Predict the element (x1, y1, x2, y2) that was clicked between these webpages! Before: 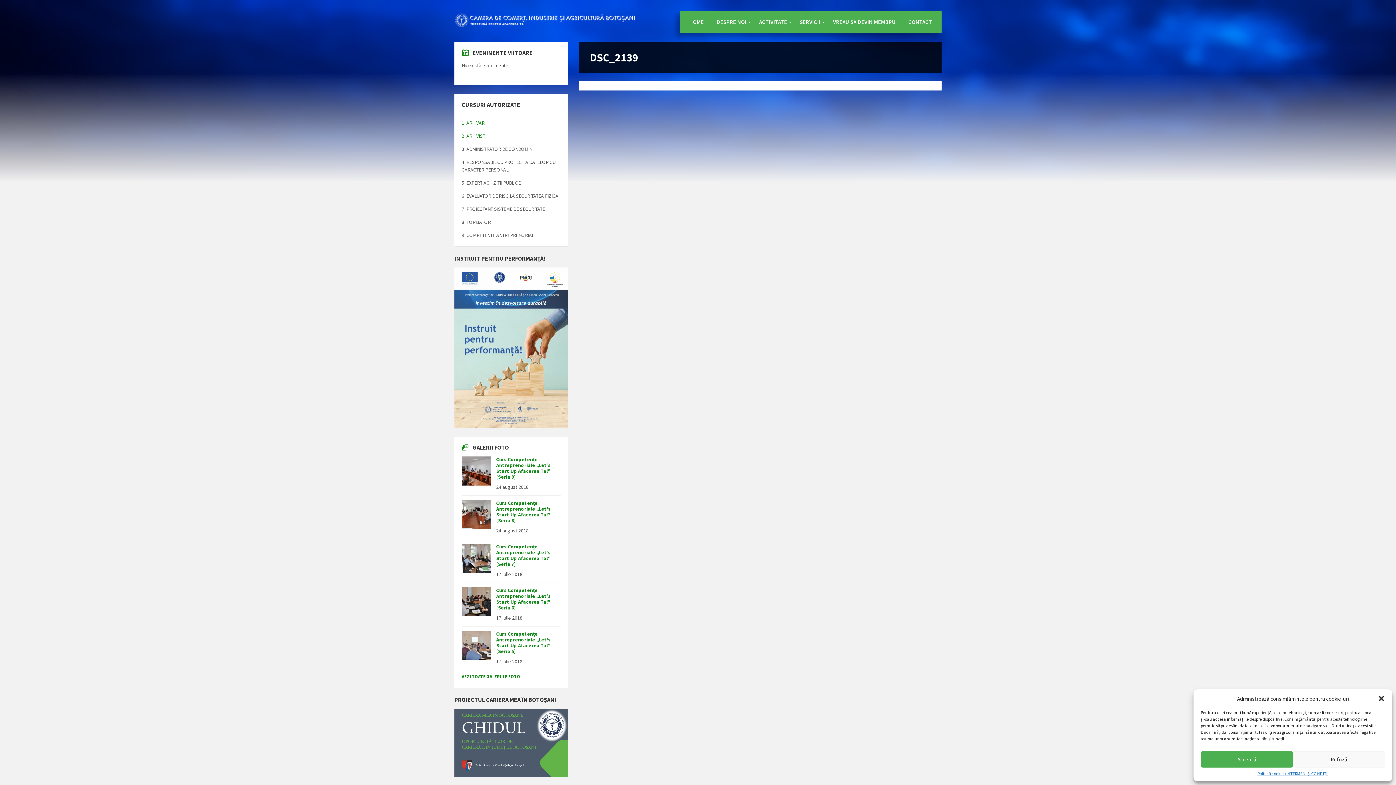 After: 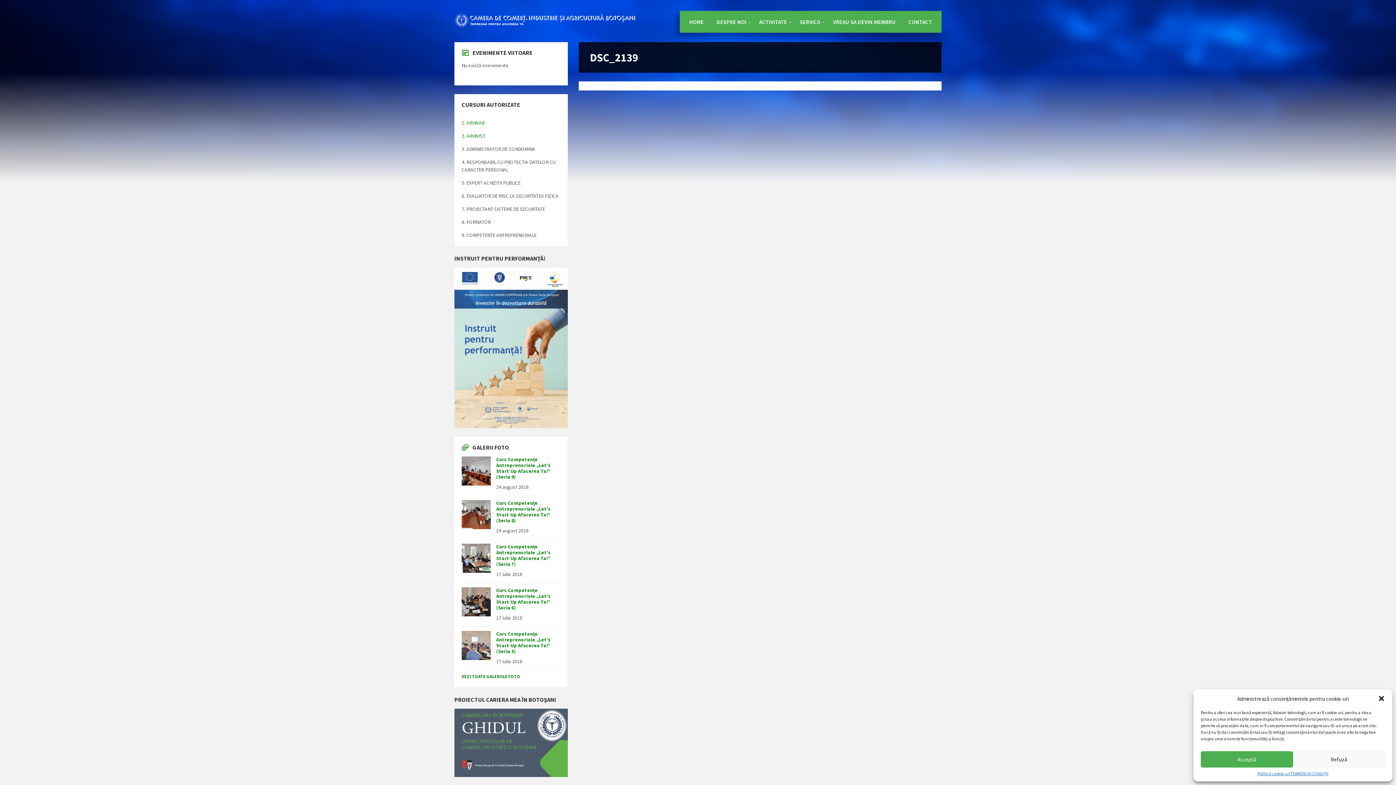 Action: label: SERVICII bbox: (794, 14, 826, 29)